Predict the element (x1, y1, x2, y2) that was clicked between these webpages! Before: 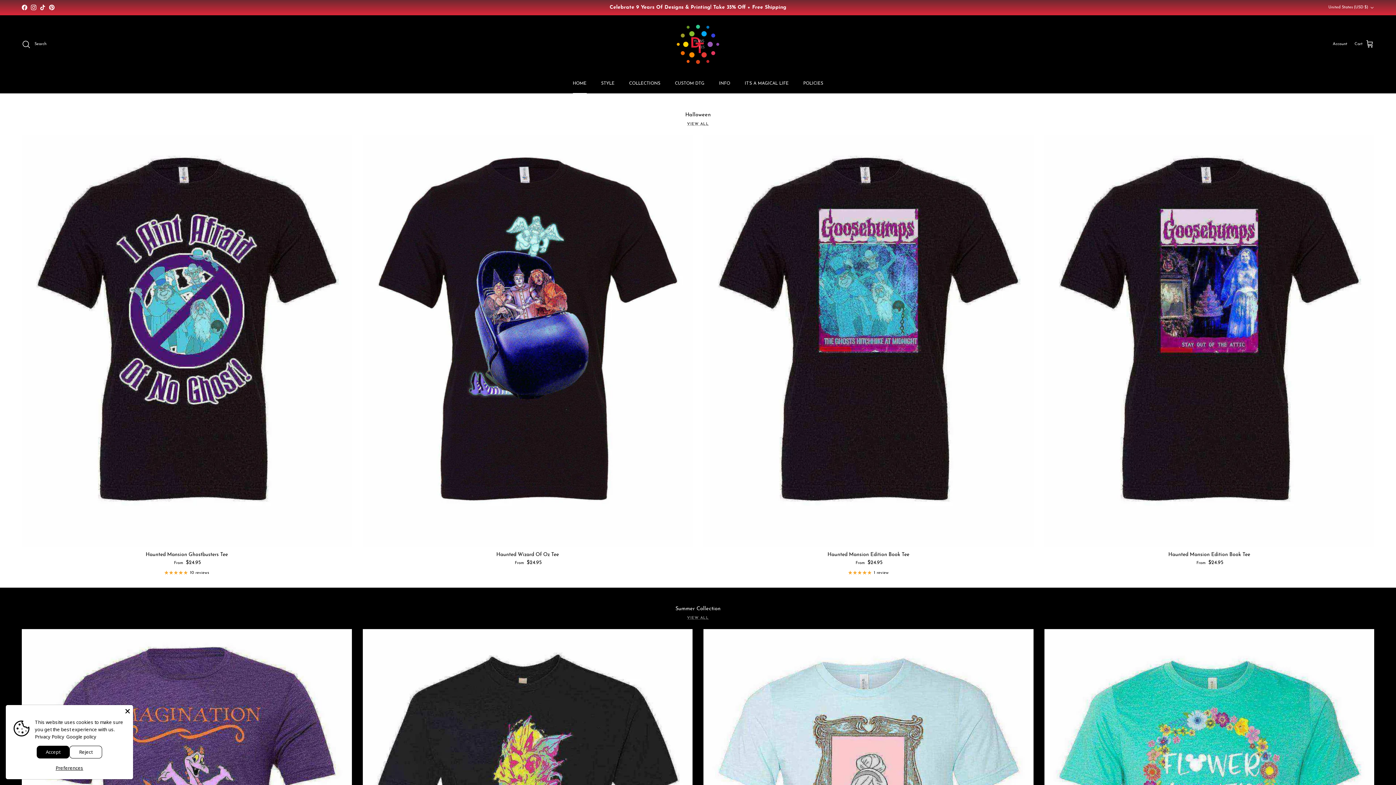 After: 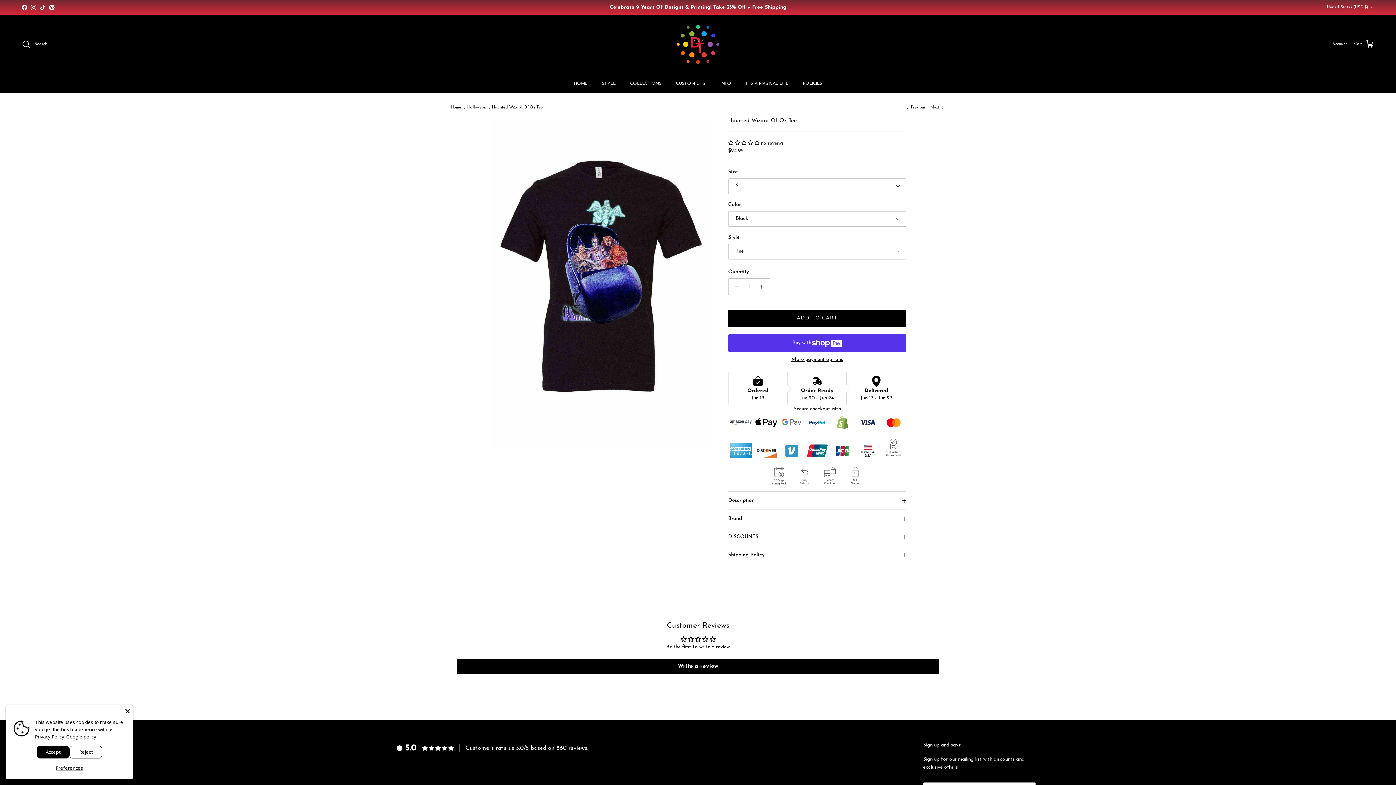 Action: bbox: (362, 551, 692, 567) label: Haunted Wizard Of Oz Tee
Regular price
From $24.95